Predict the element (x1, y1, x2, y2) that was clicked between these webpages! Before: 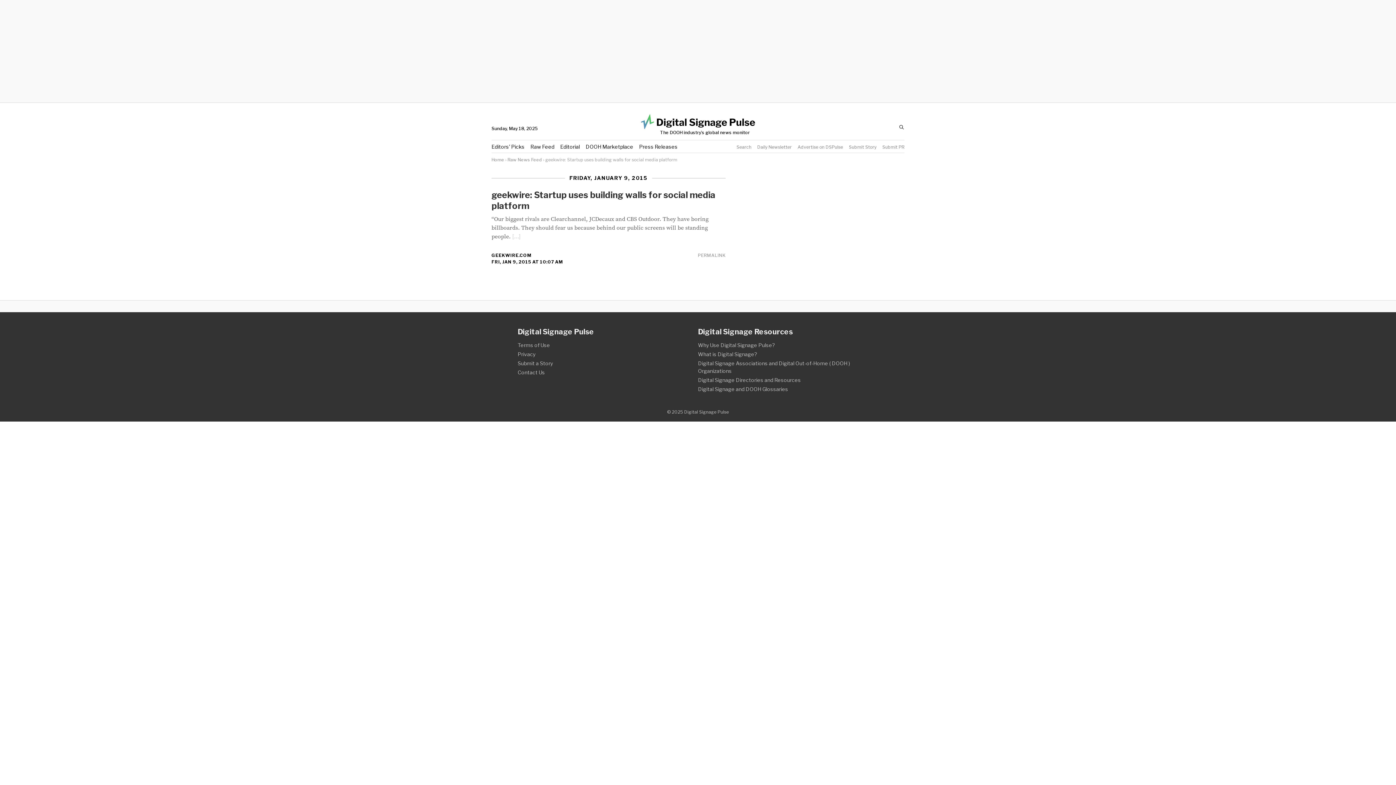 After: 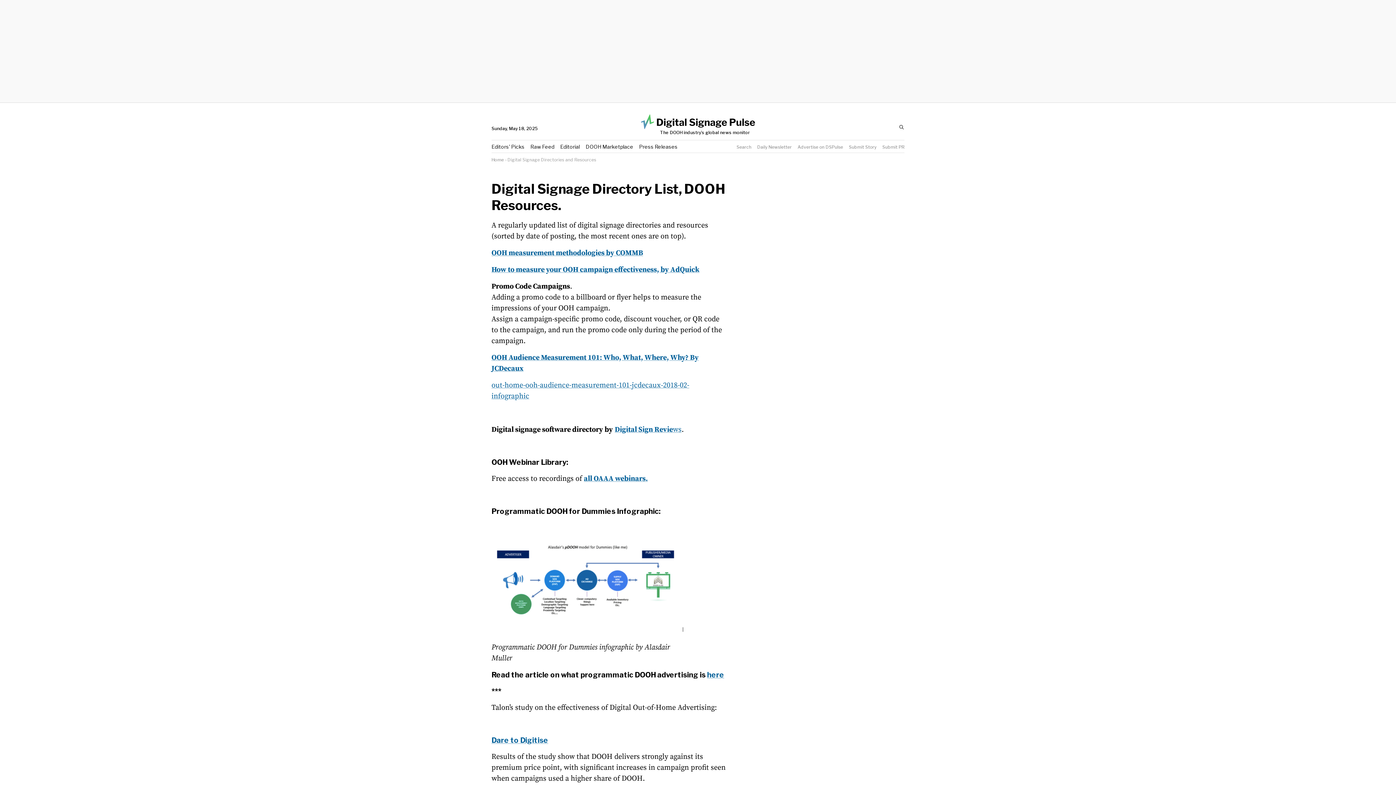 Action: label: Digital Signage Directories and Resources bbox: (698, 377, 801, 383)